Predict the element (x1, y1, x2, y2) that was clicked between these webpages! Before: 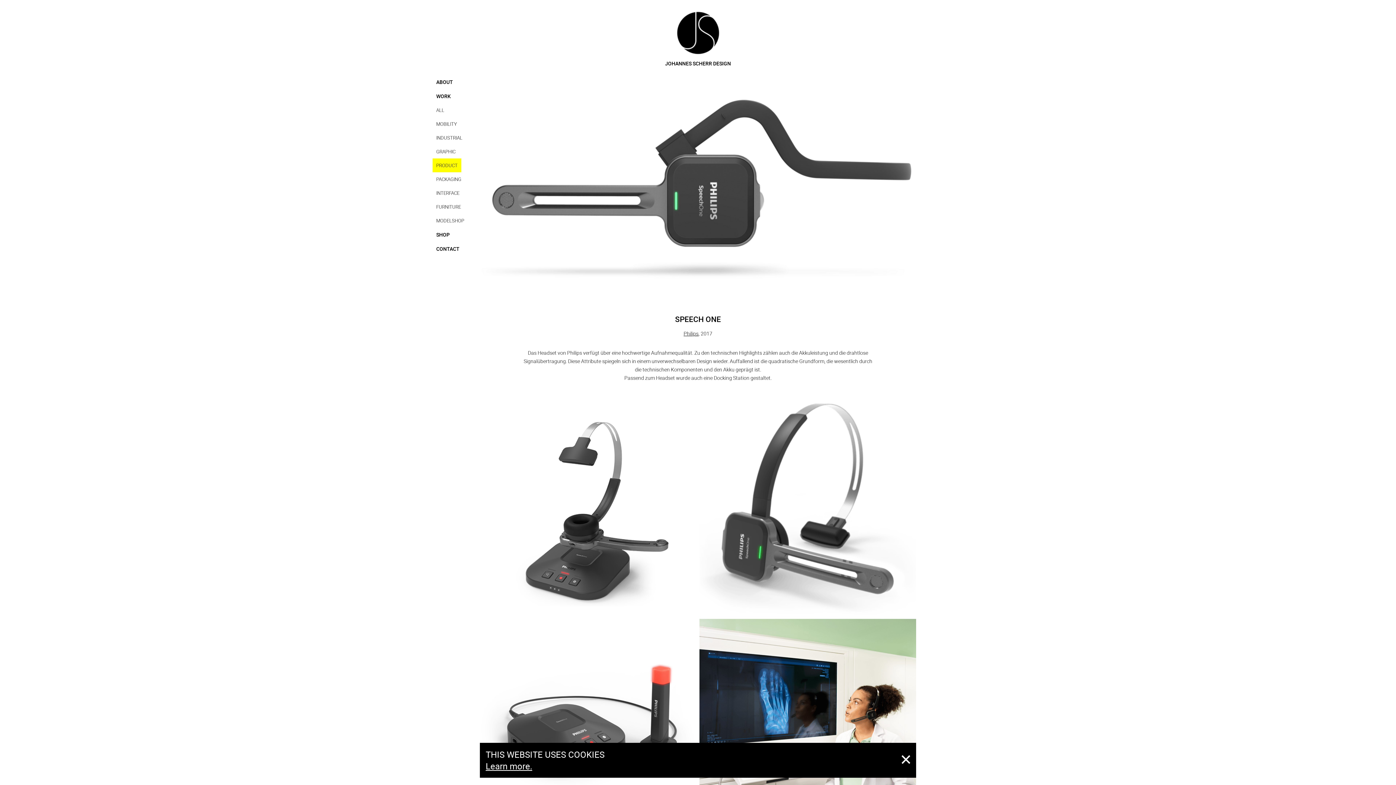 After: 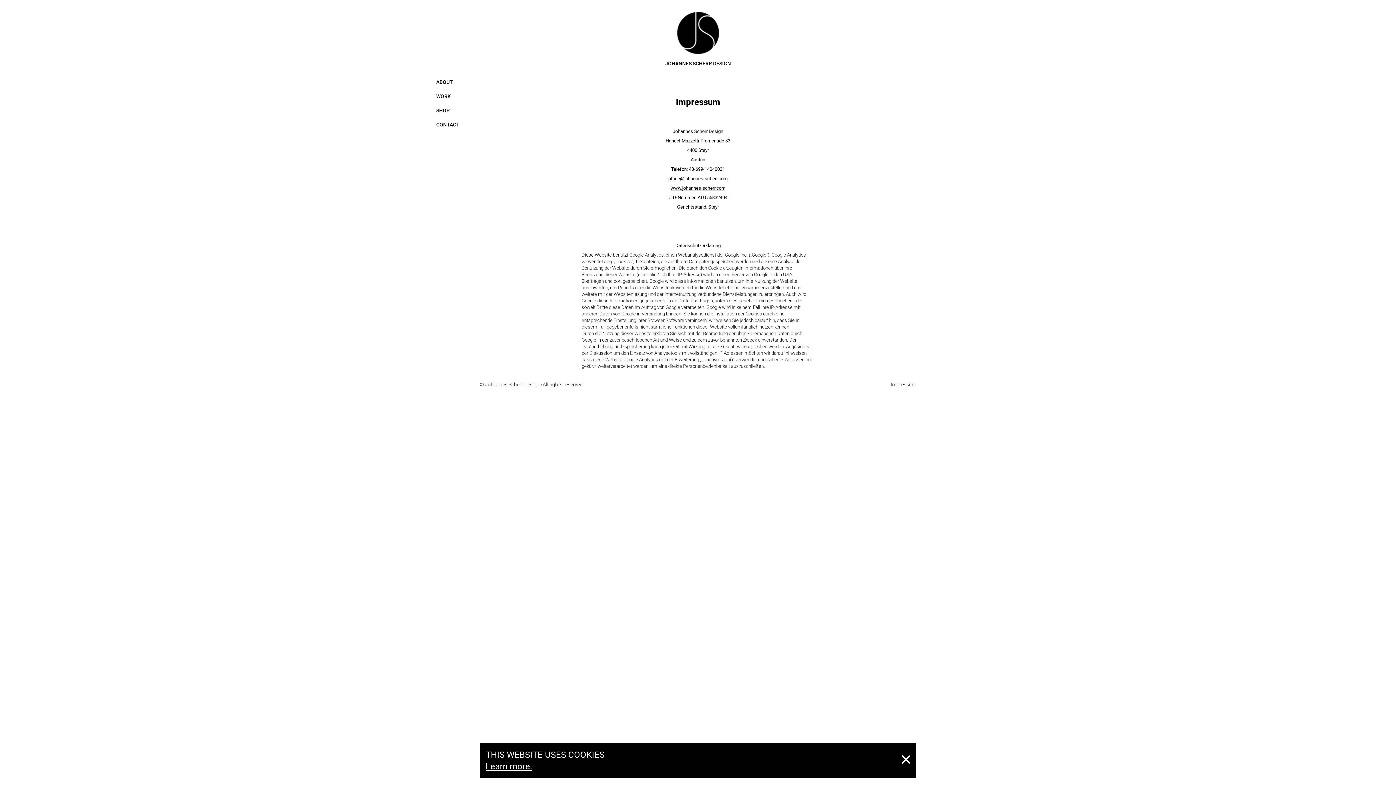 Action: bbox: (485, 760, 532, 772) label: Learn more.